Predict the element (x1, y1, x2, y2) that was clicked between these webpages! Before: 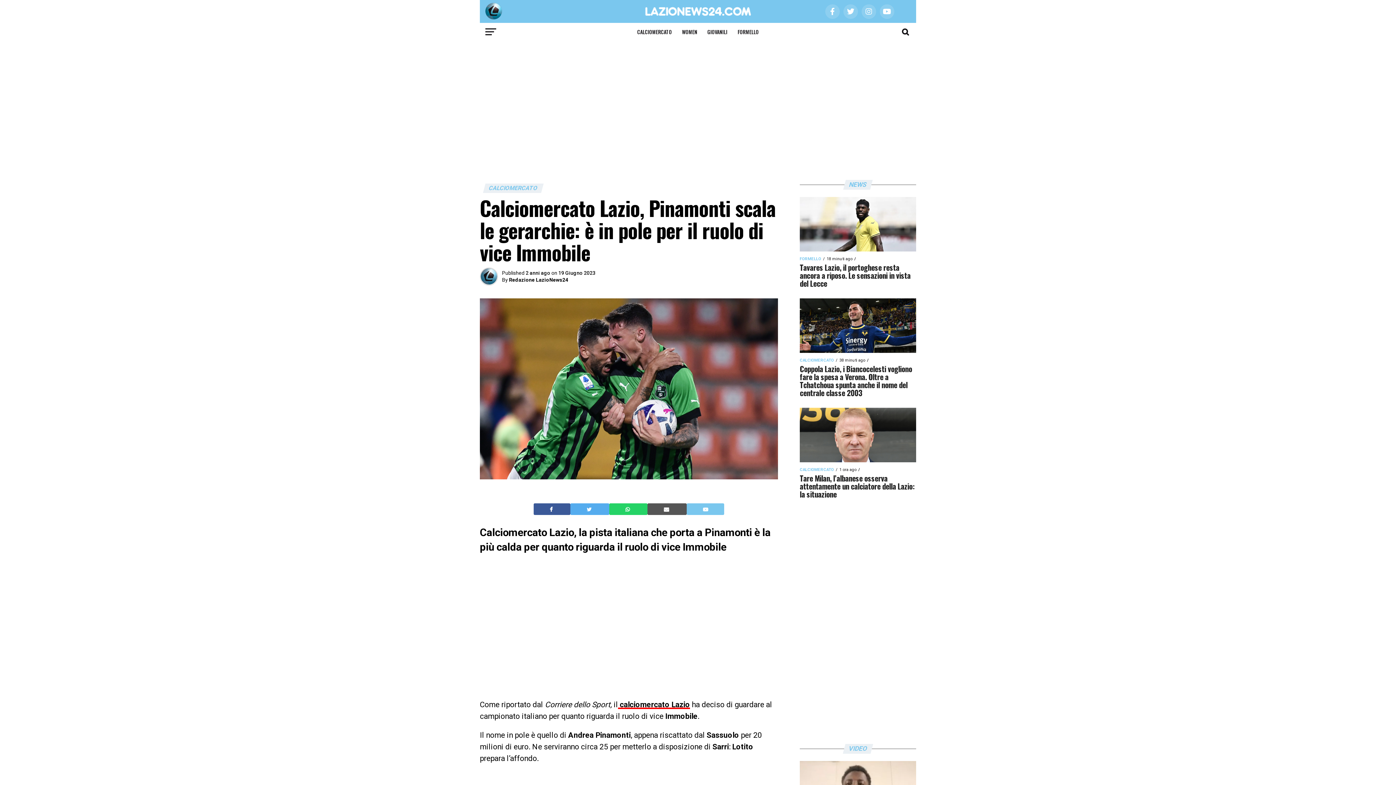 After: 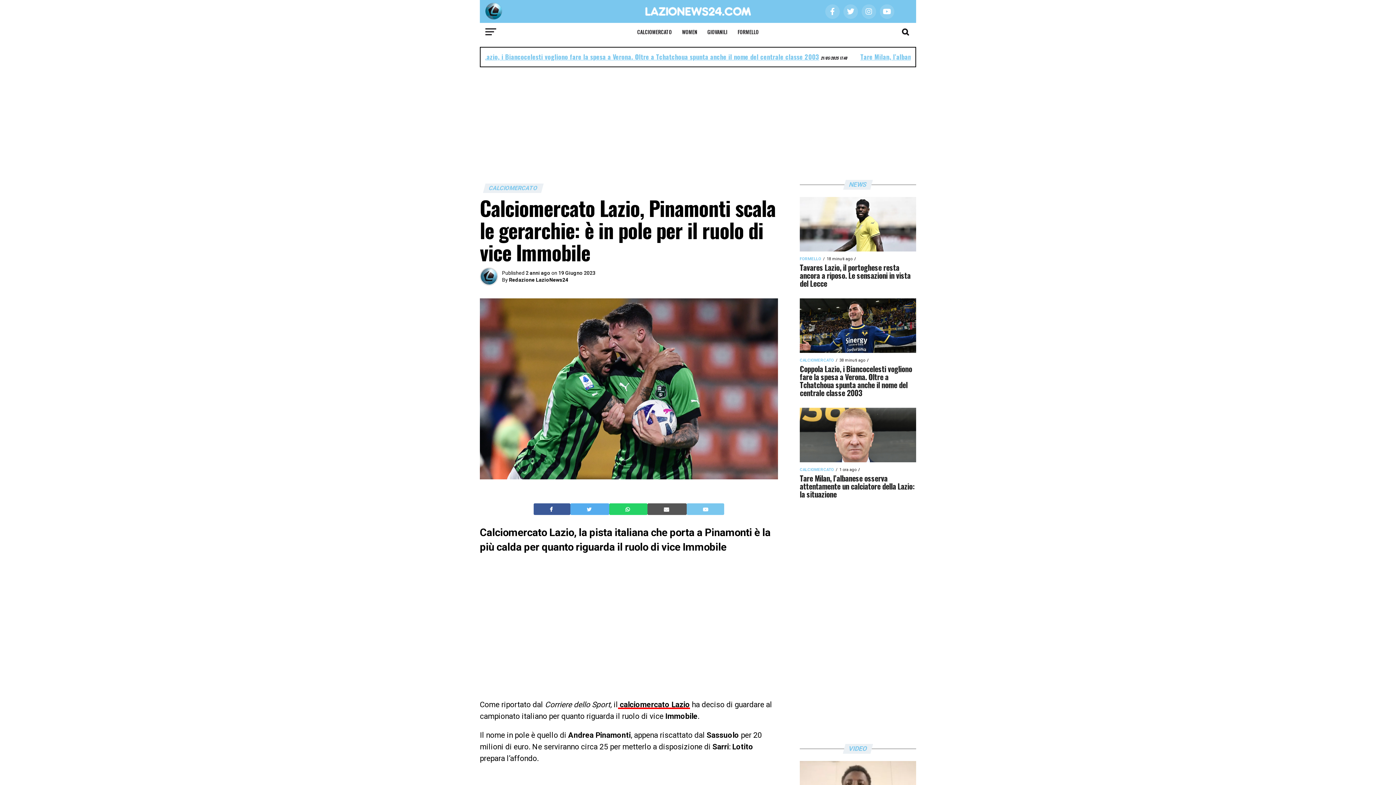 Action: bbox: (703, 506, 708, 513)